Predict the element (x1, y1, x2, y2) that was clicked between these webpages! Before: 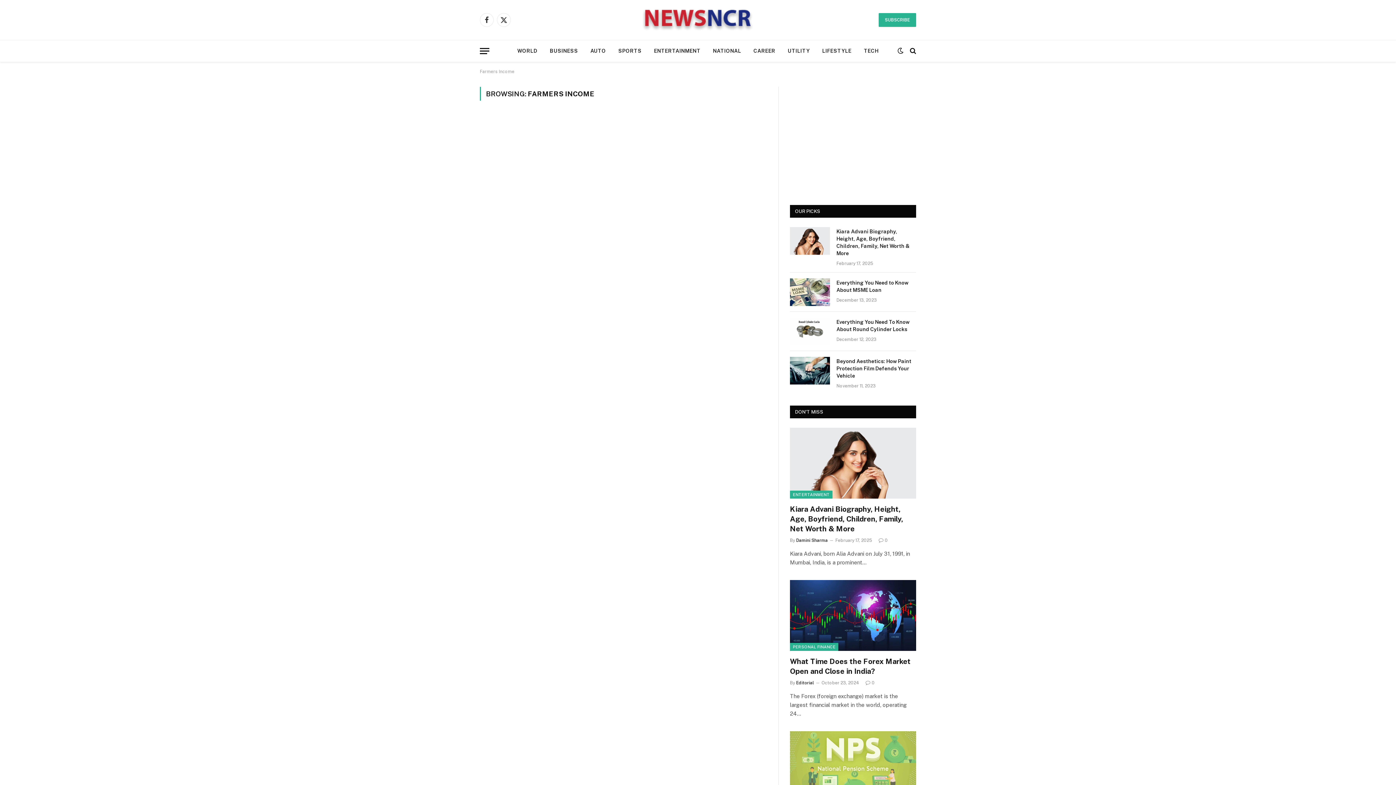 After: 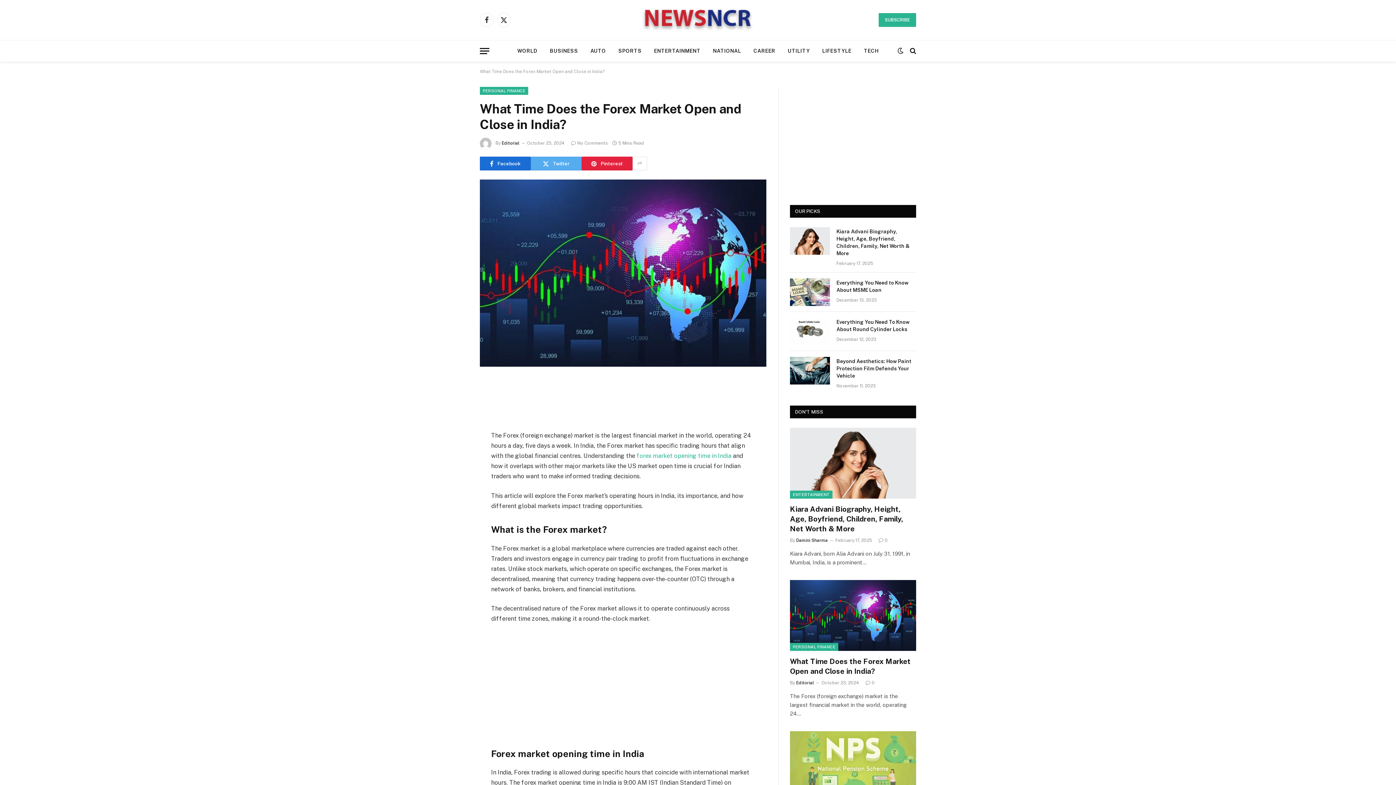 Action: label: What Time Does the Forex Market Open and Close in India? bbox: (790, 657, 916, 676)